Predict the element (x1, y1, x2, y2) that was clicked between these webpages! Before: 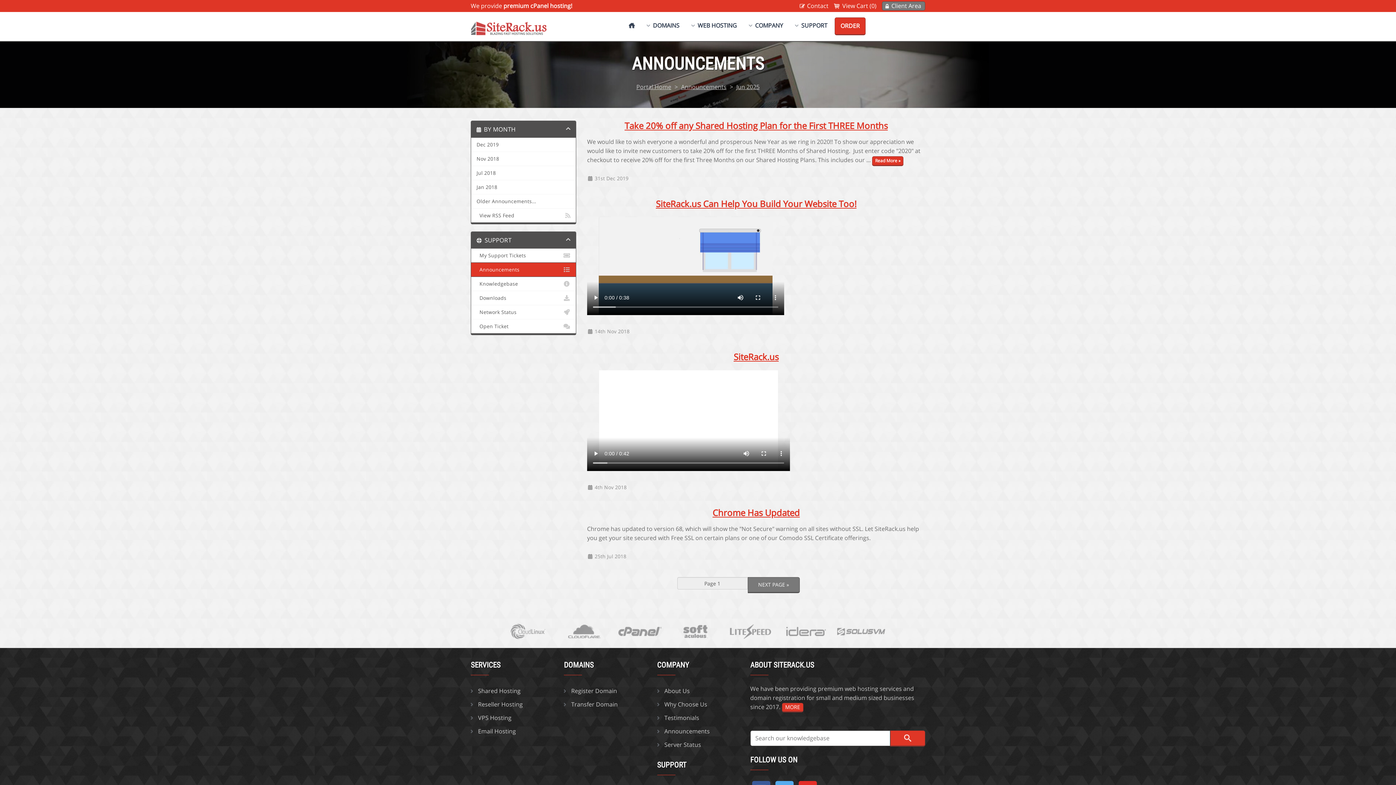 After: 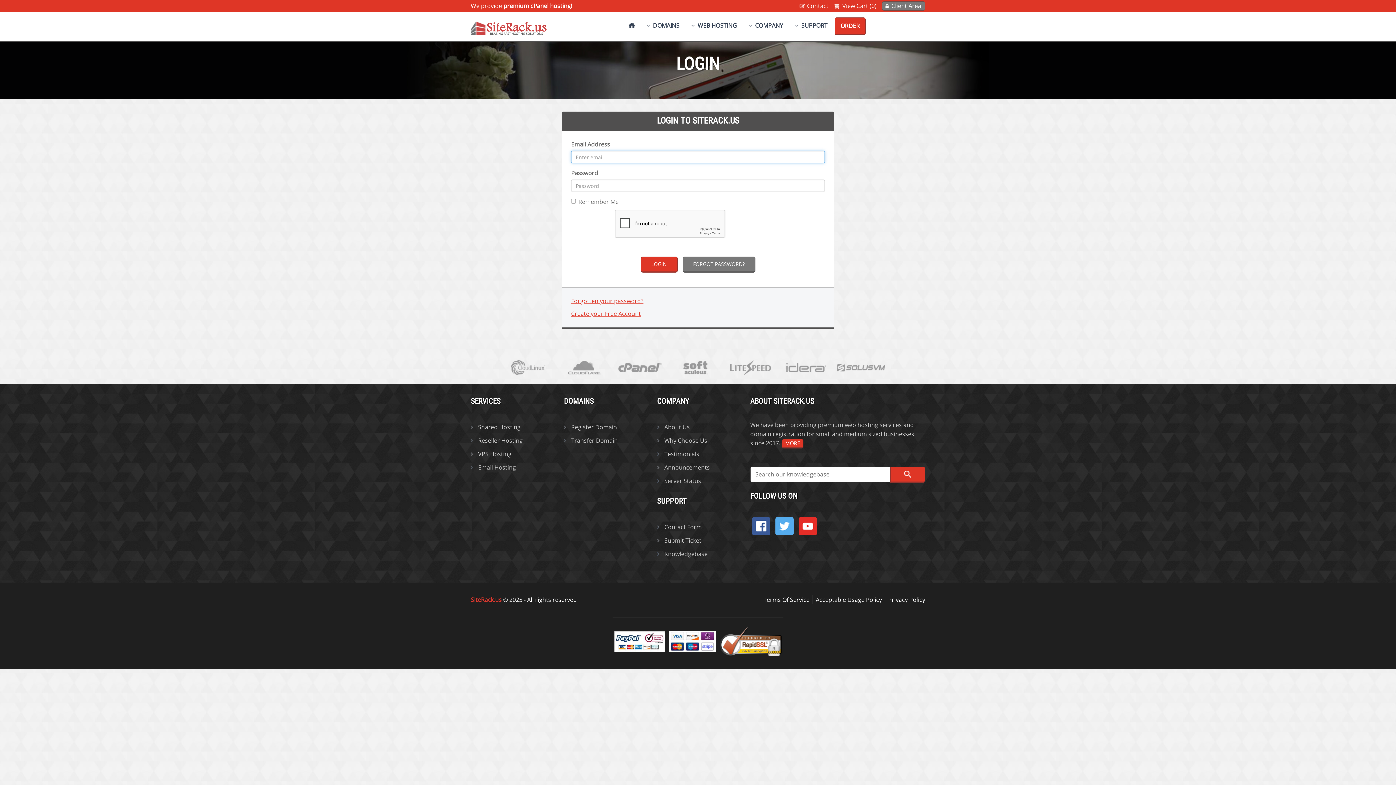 Action: label:   My Support Tickets bbox: (471, 248, 576, 263)